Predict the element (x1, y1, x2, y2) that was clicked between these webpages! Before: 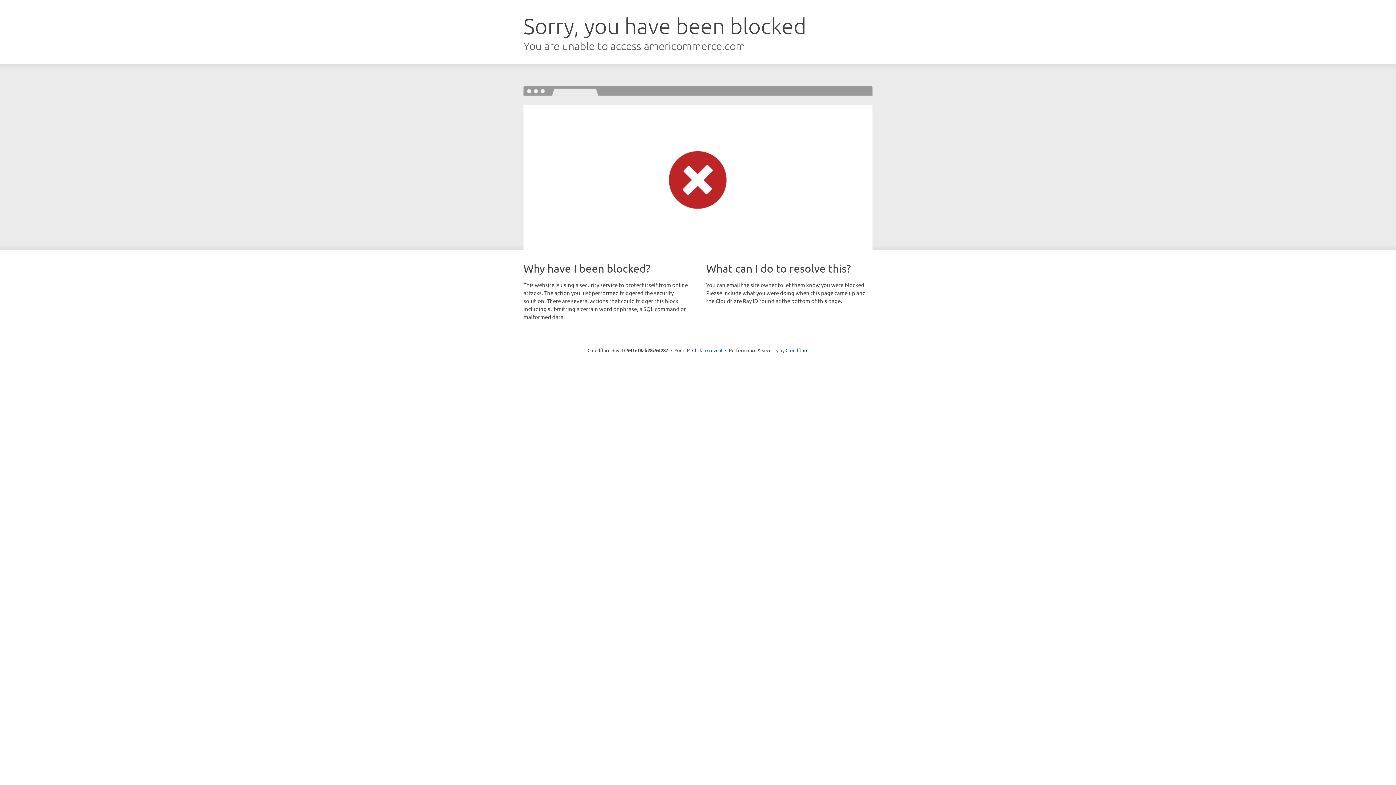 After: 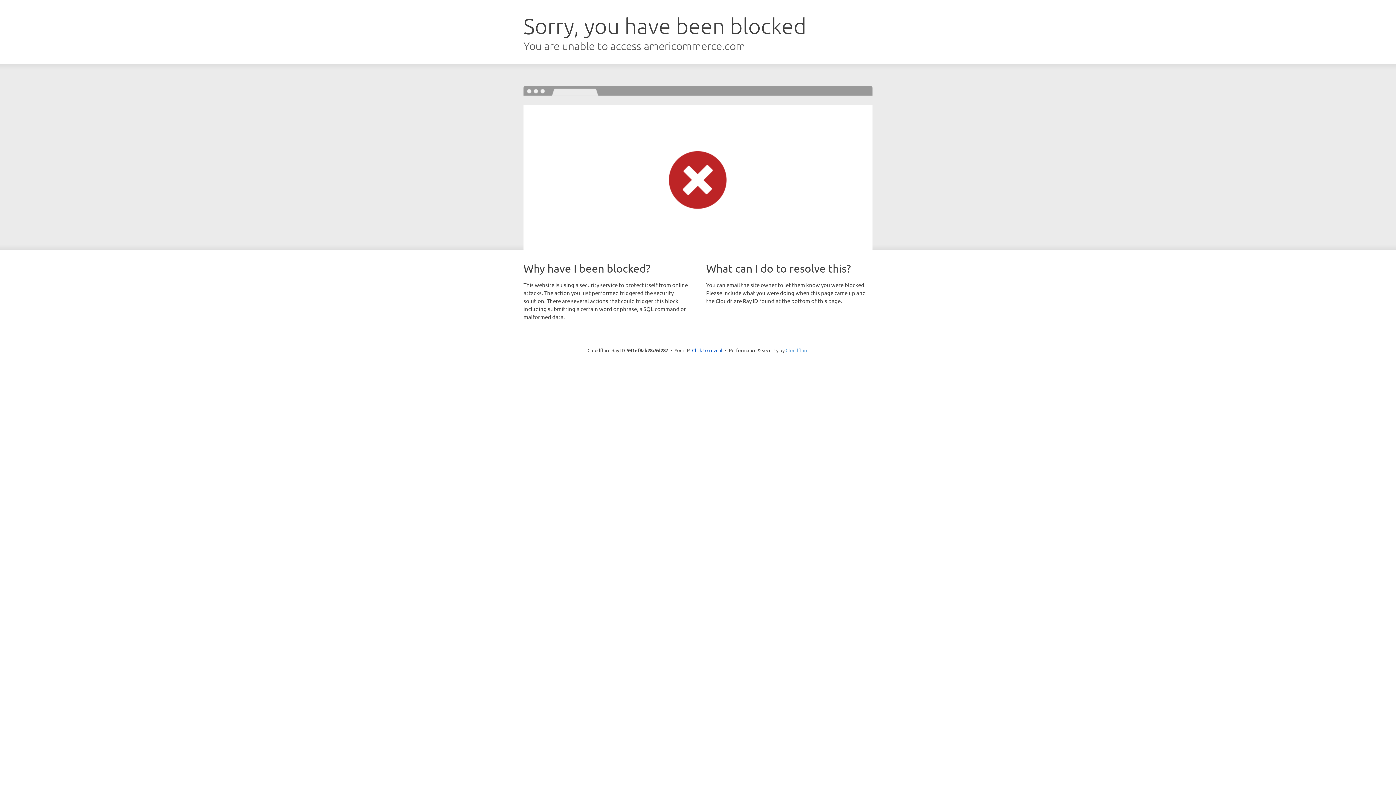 Action: bbox: (785, 347, 808, 353) label: Cloudflare